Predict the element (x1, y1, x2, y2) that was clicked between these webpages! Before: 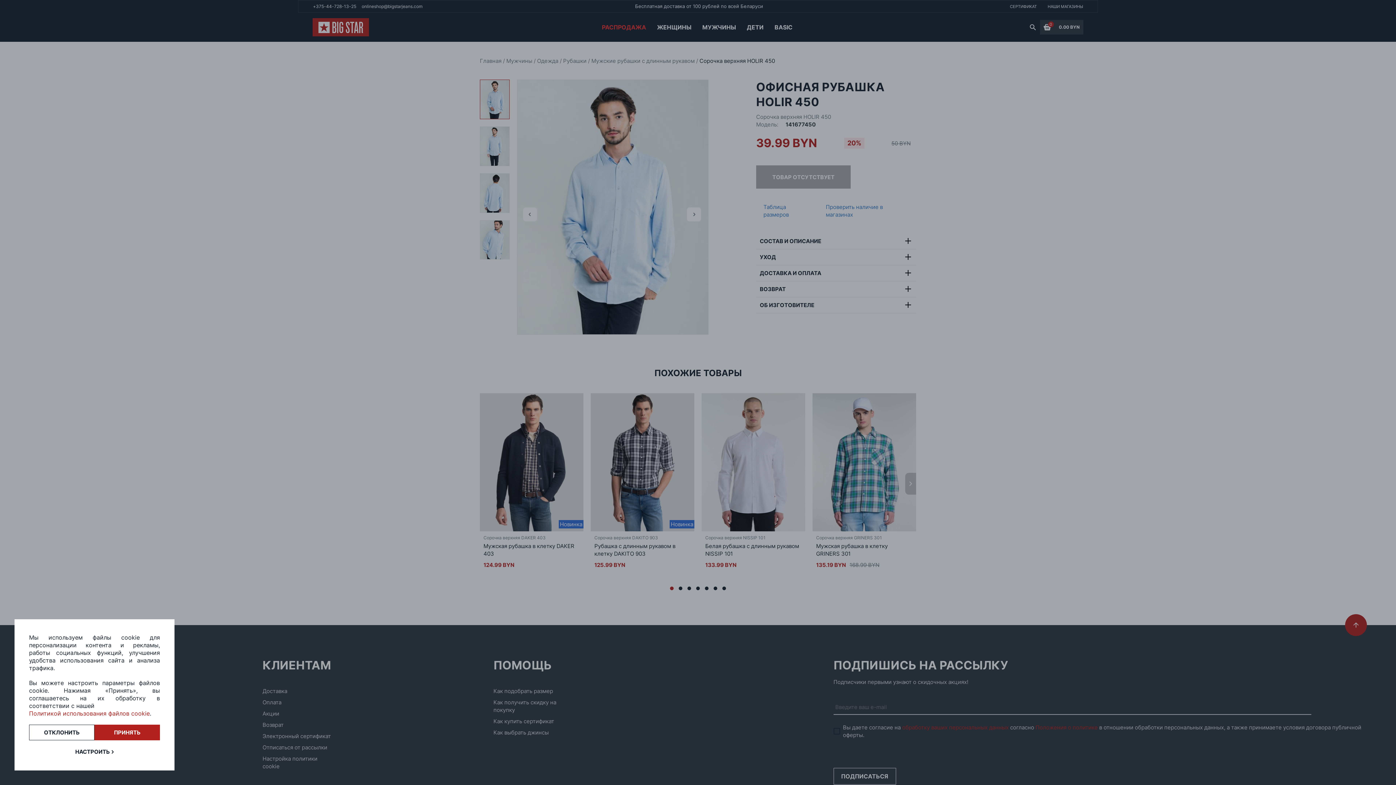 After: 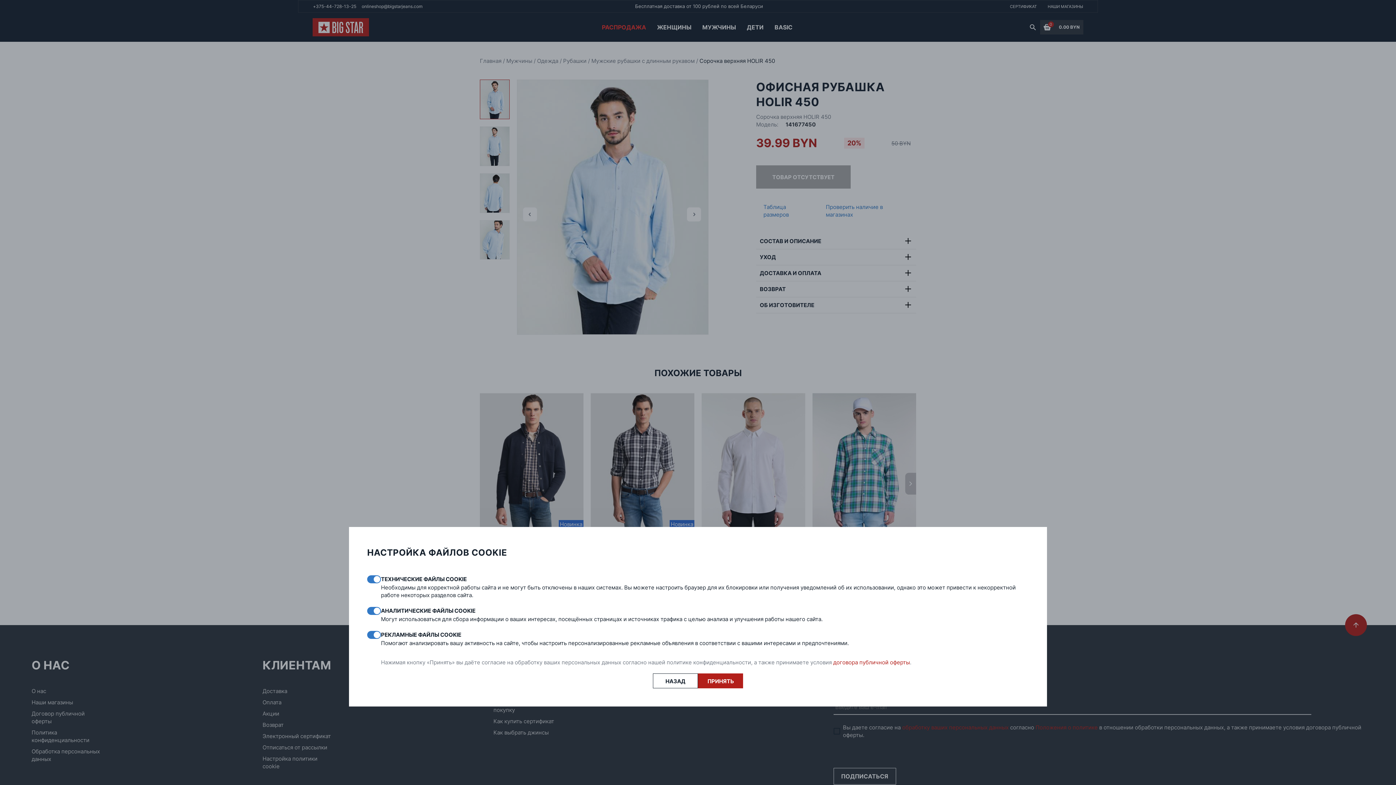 Action: bbox: (73, 748, 116, 756) label: НАСТРОИТЬ